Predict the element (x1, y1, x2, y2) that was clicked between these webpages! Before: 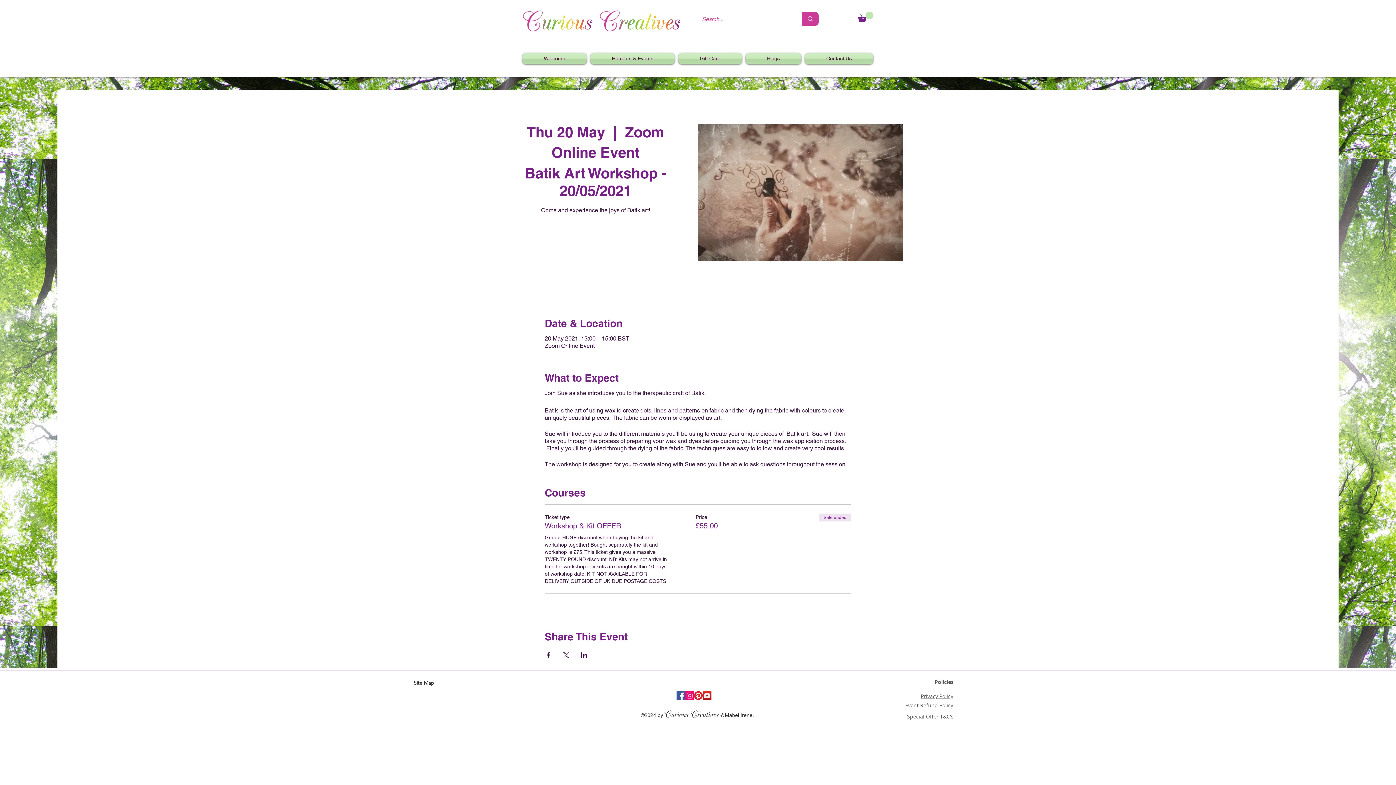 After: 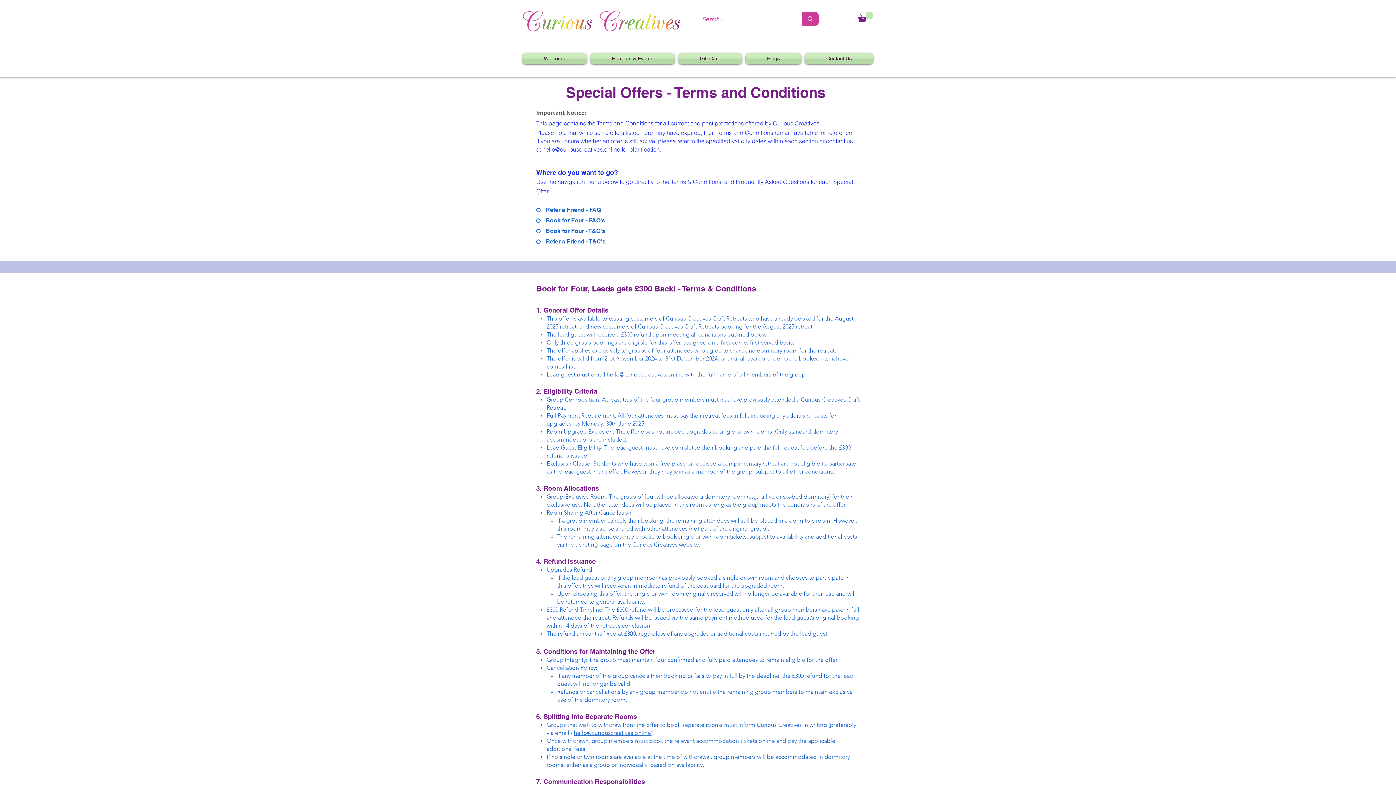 Action: label: Special Offer T&C's bbox: (907, 713, 953, 720)